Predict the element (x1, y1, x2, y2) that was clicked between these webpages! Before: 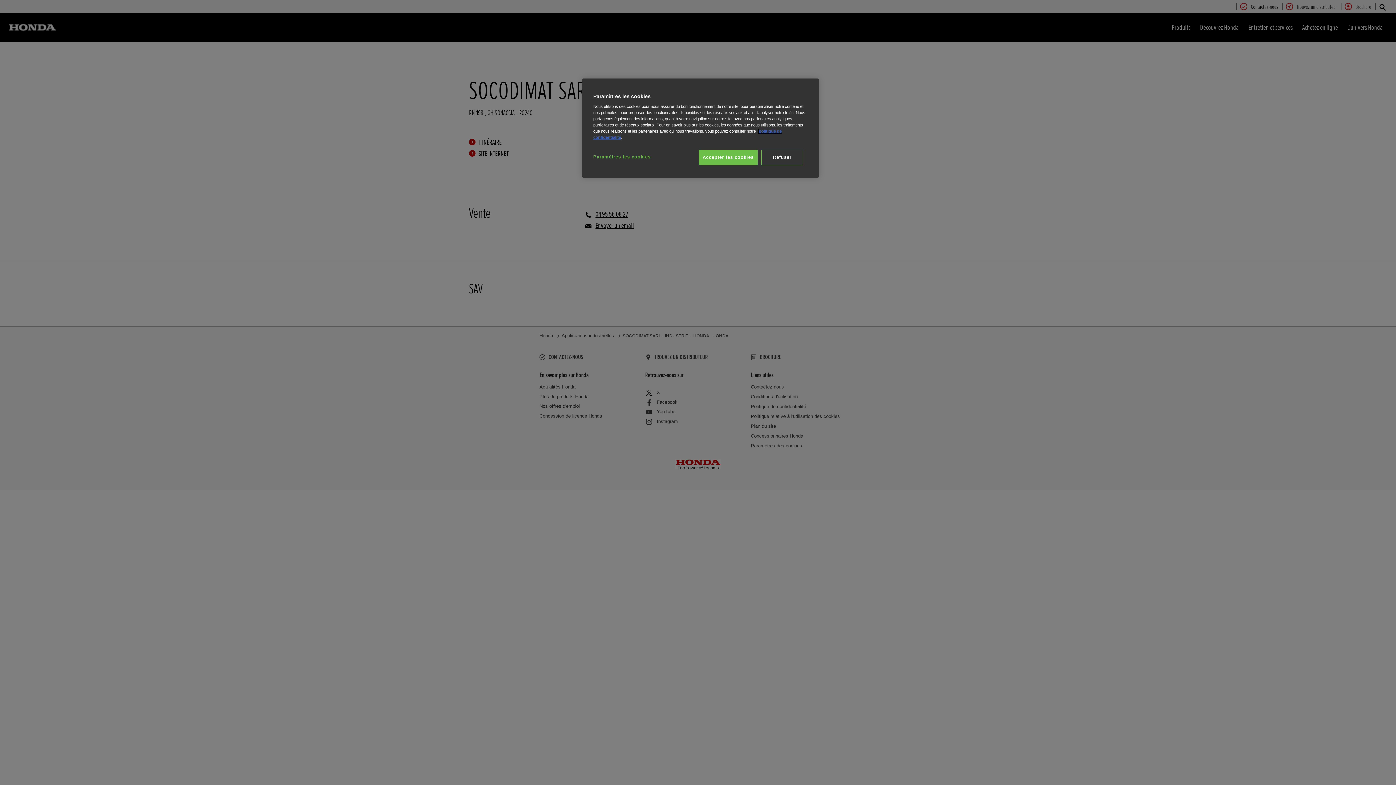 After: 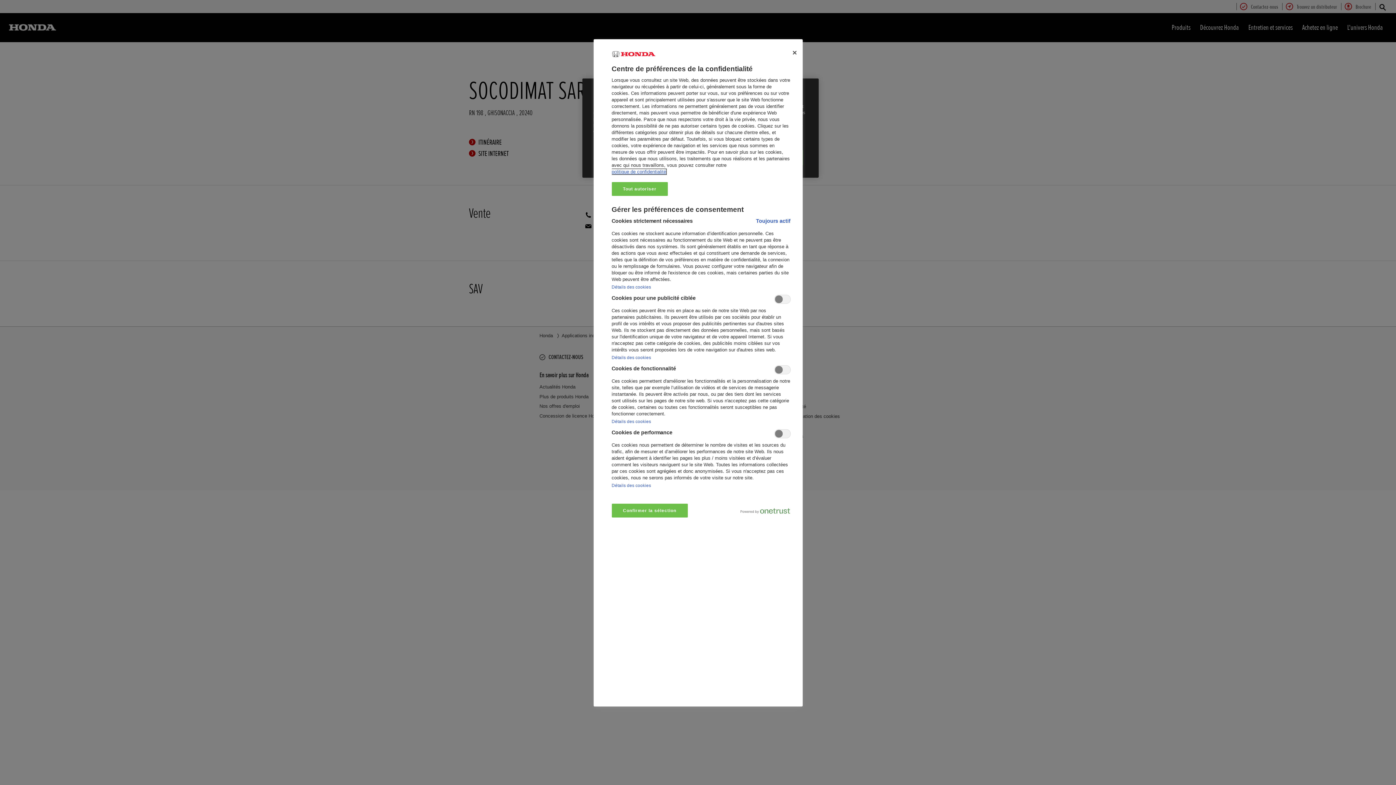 Action: label: Paramètres les cookies bbox: (593, 149, 650, 164)